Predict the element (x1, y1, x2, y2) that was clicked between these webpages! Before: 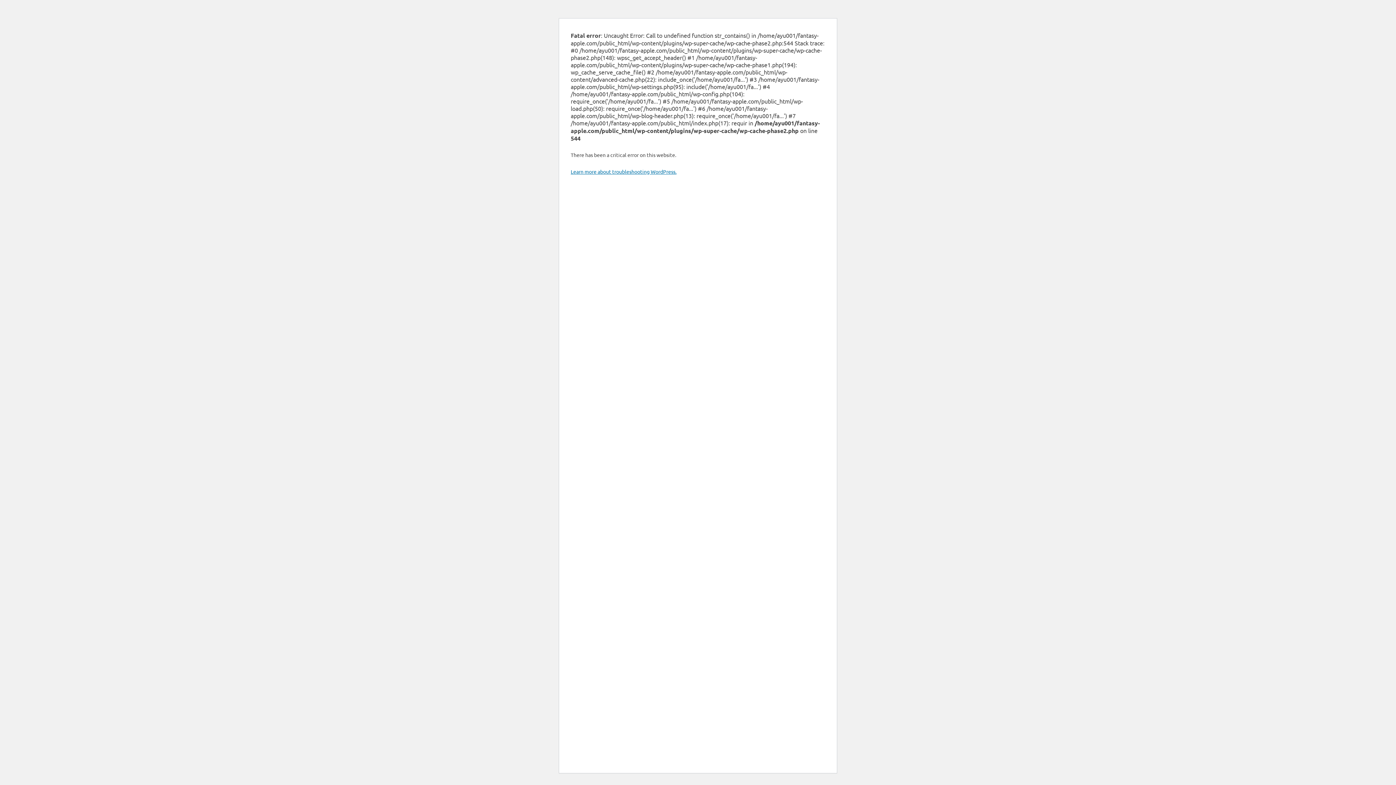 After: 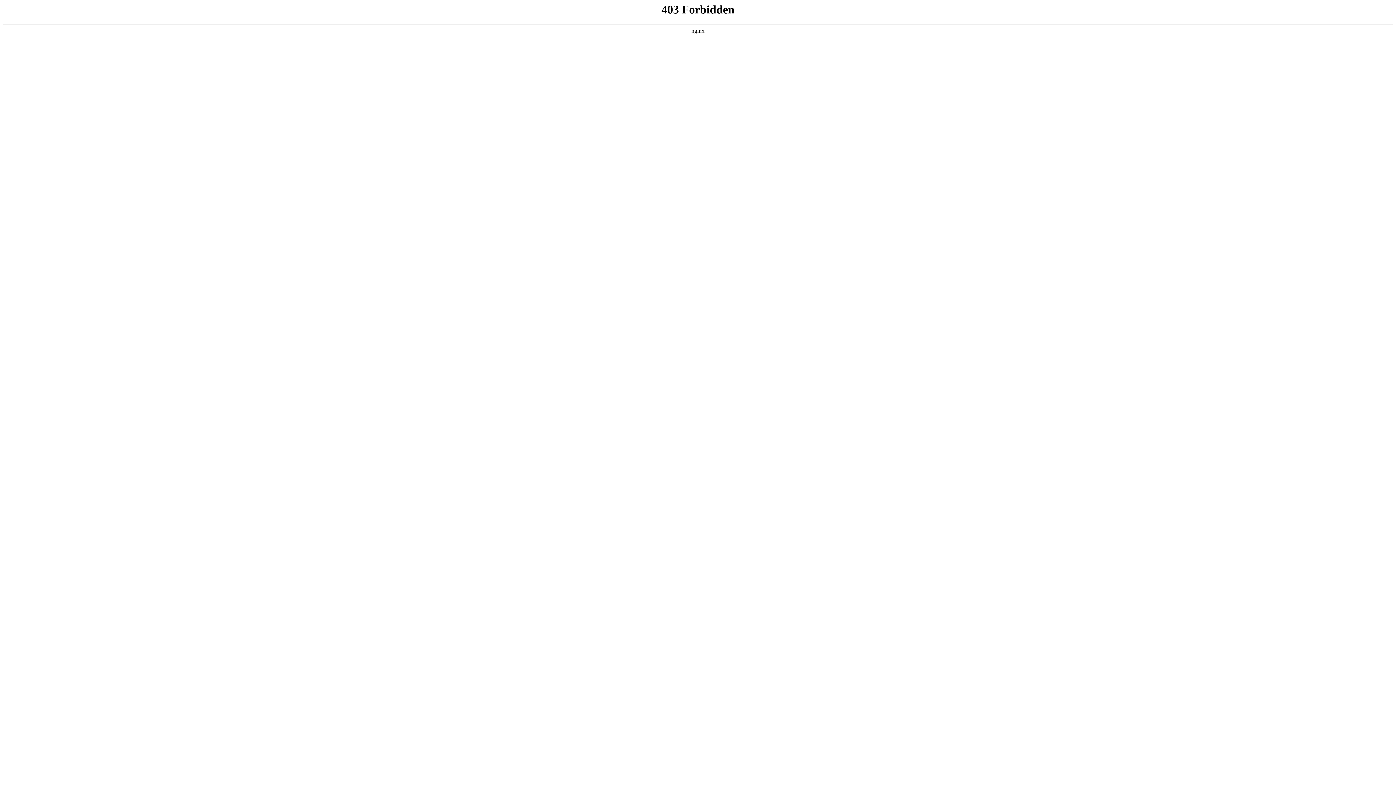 Action: label: Learn more about troubleshooting WordPress. bbox: (570, 168, 676, 174)